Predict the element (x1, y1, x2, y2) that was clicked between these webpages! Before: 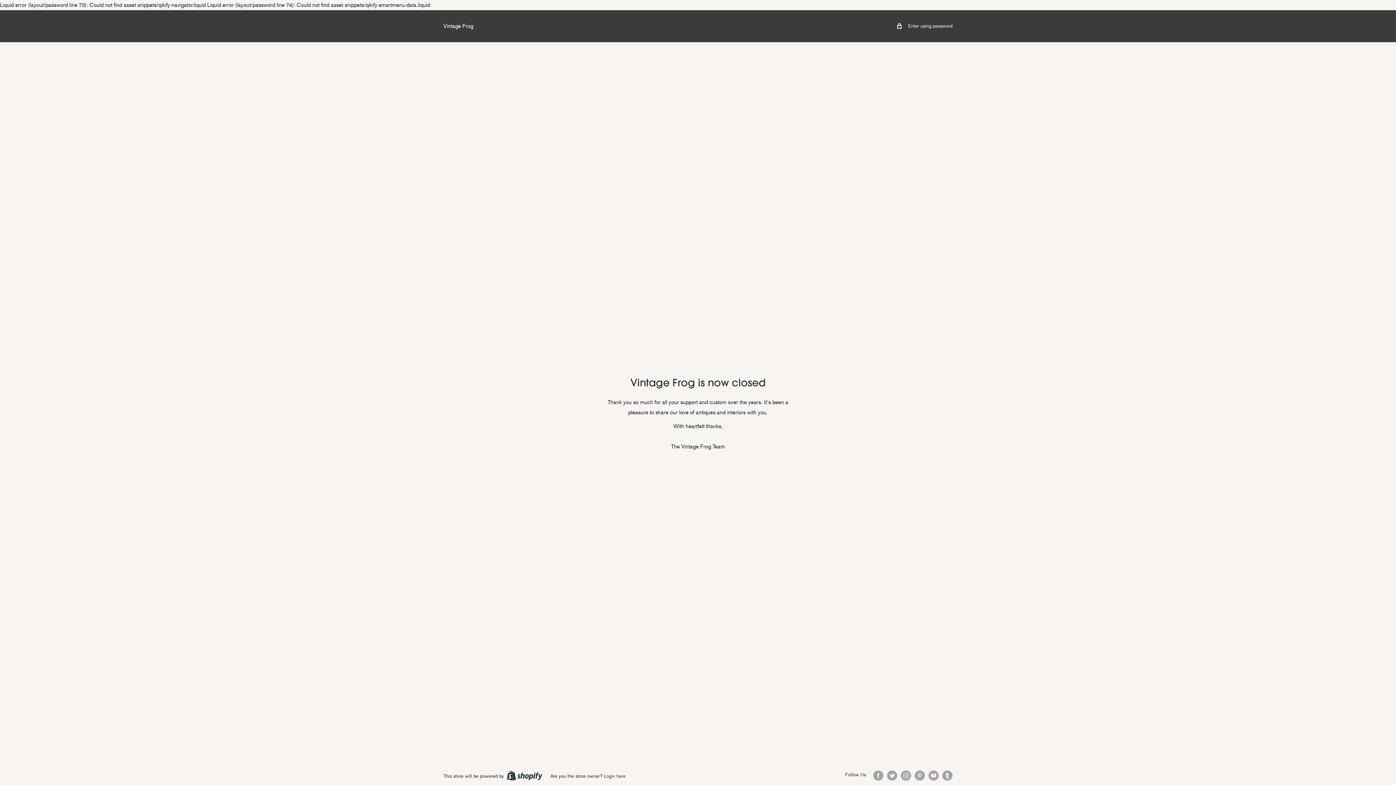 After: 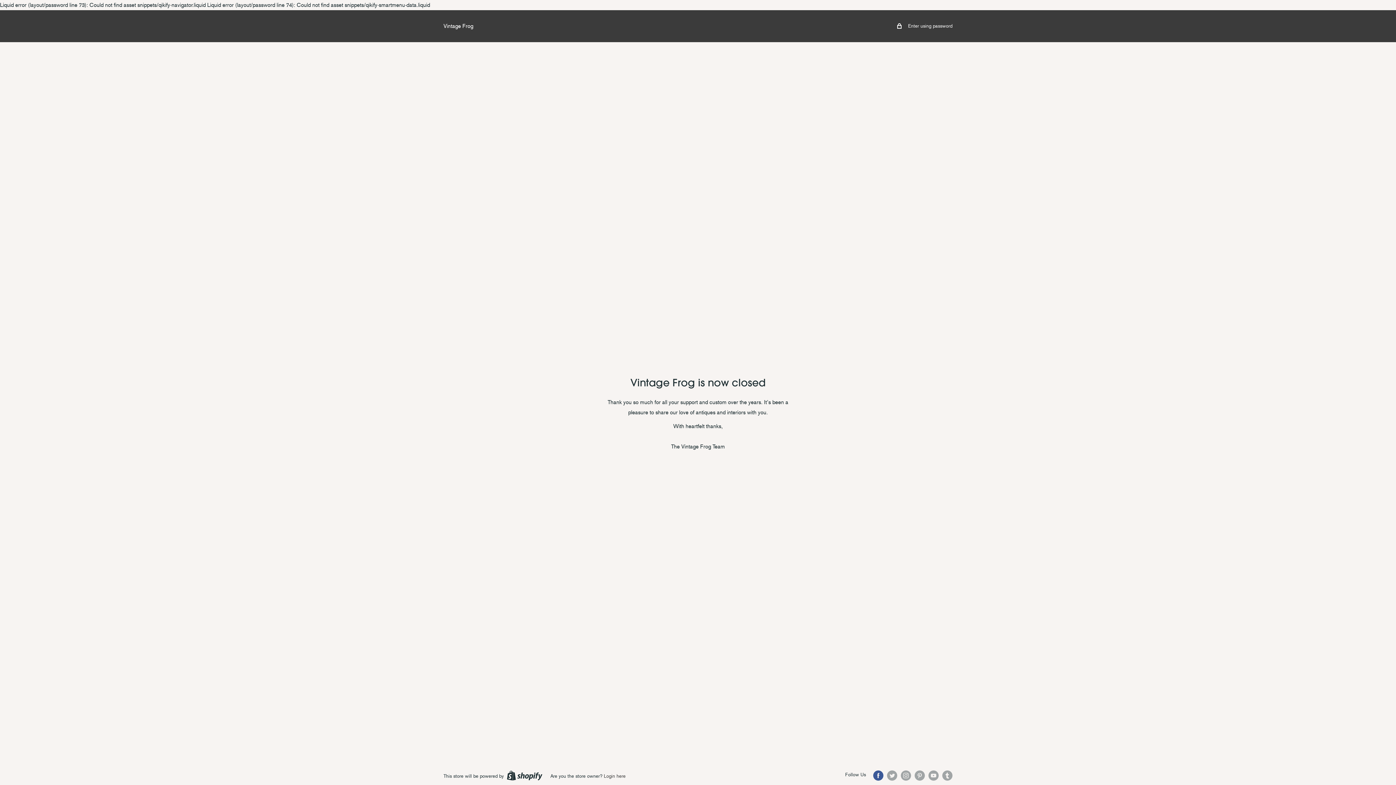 Action: label: Follow us on Facebook bbox: (873, 770, 883, 781)